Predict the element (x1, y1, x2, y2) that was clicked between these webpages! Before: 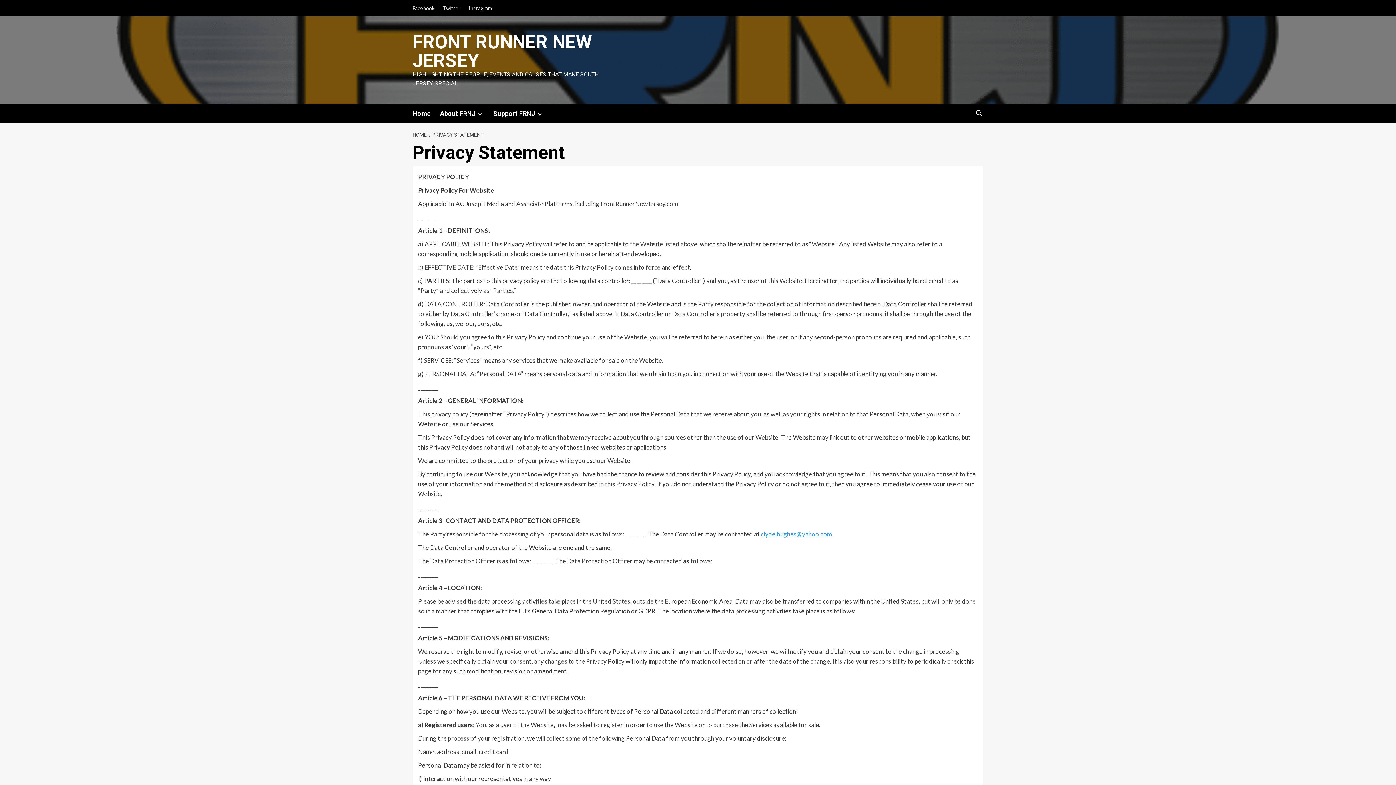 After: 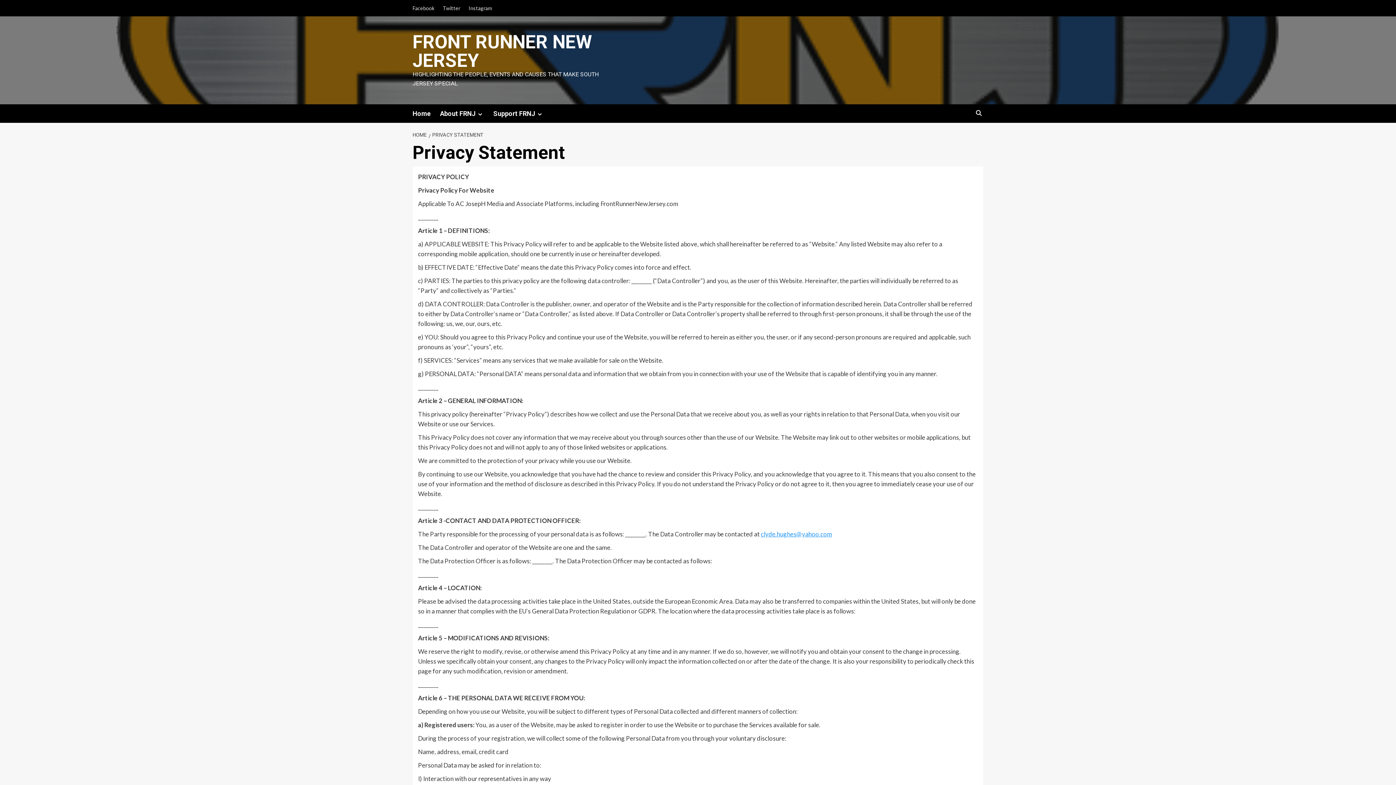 Action: label: PRIVACY STATEMENT bbox: (428, 132, 485, 137)